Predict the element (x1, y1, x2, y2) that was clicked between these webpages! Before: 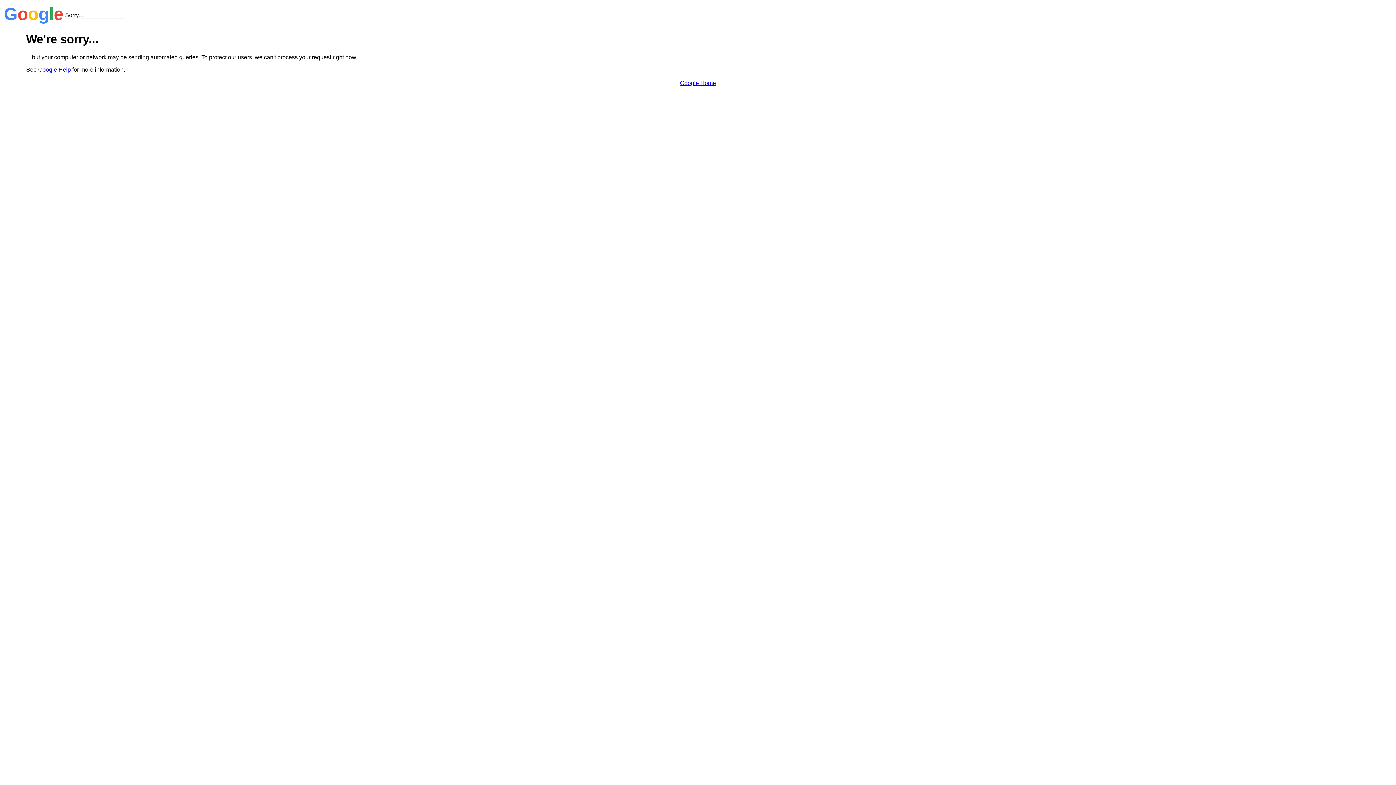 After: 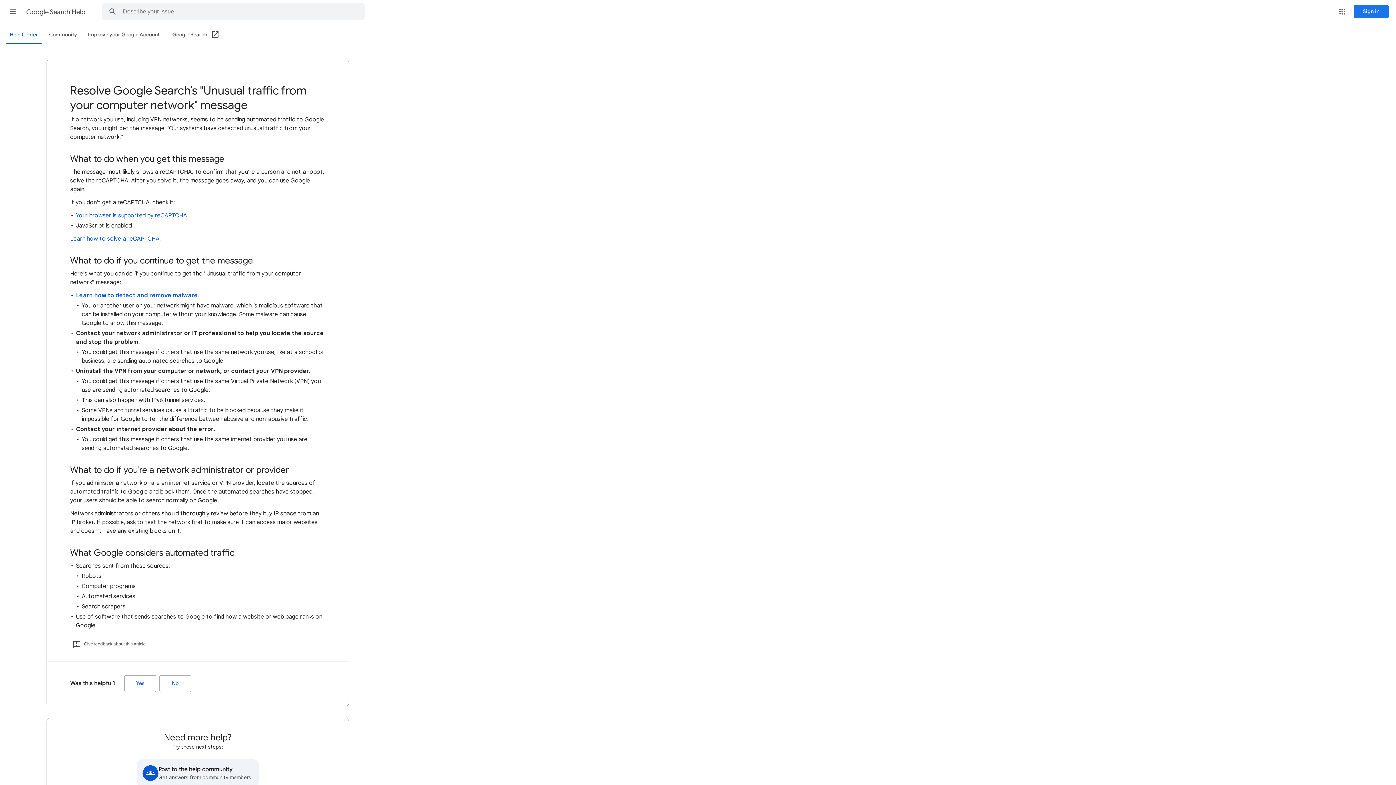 Action: bbox: (38, 66, 70, 72) label: Google Help